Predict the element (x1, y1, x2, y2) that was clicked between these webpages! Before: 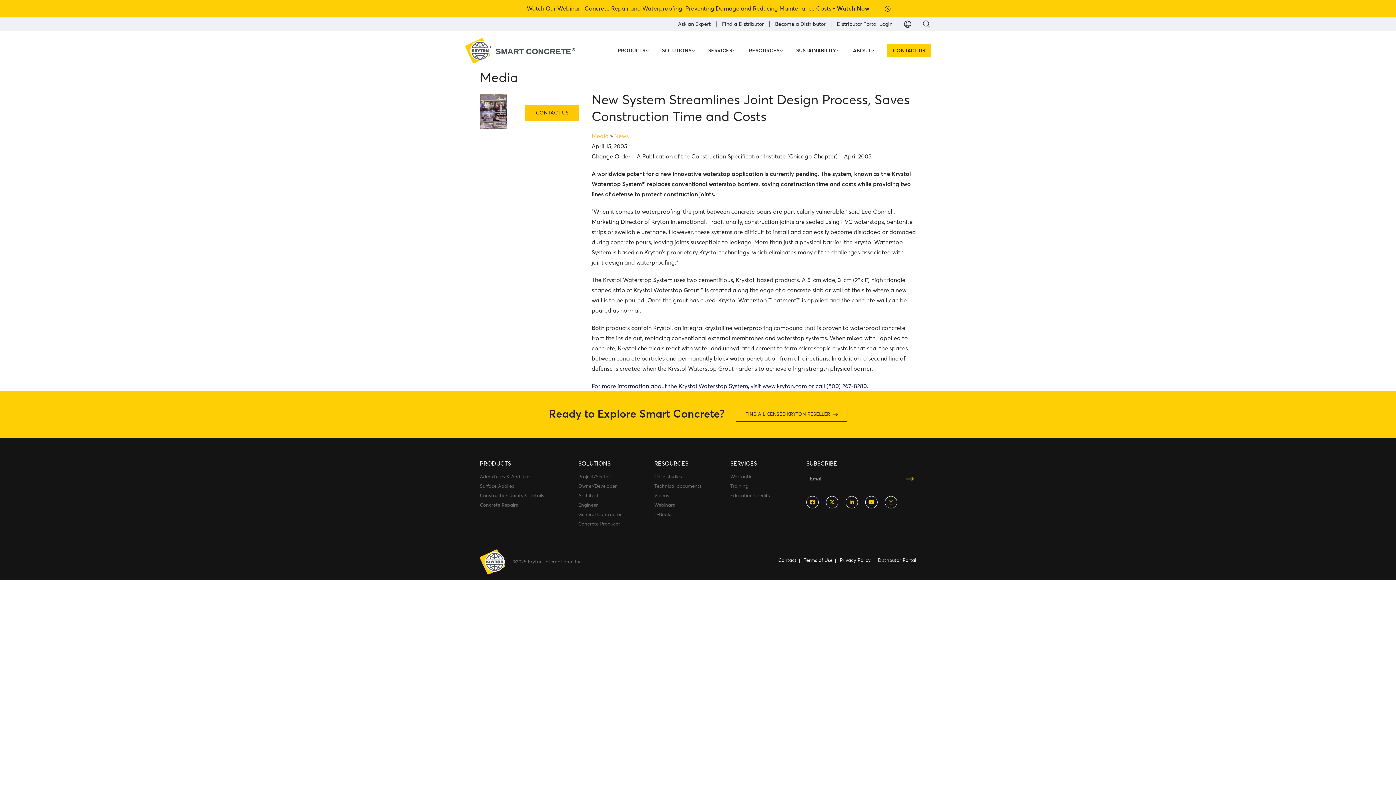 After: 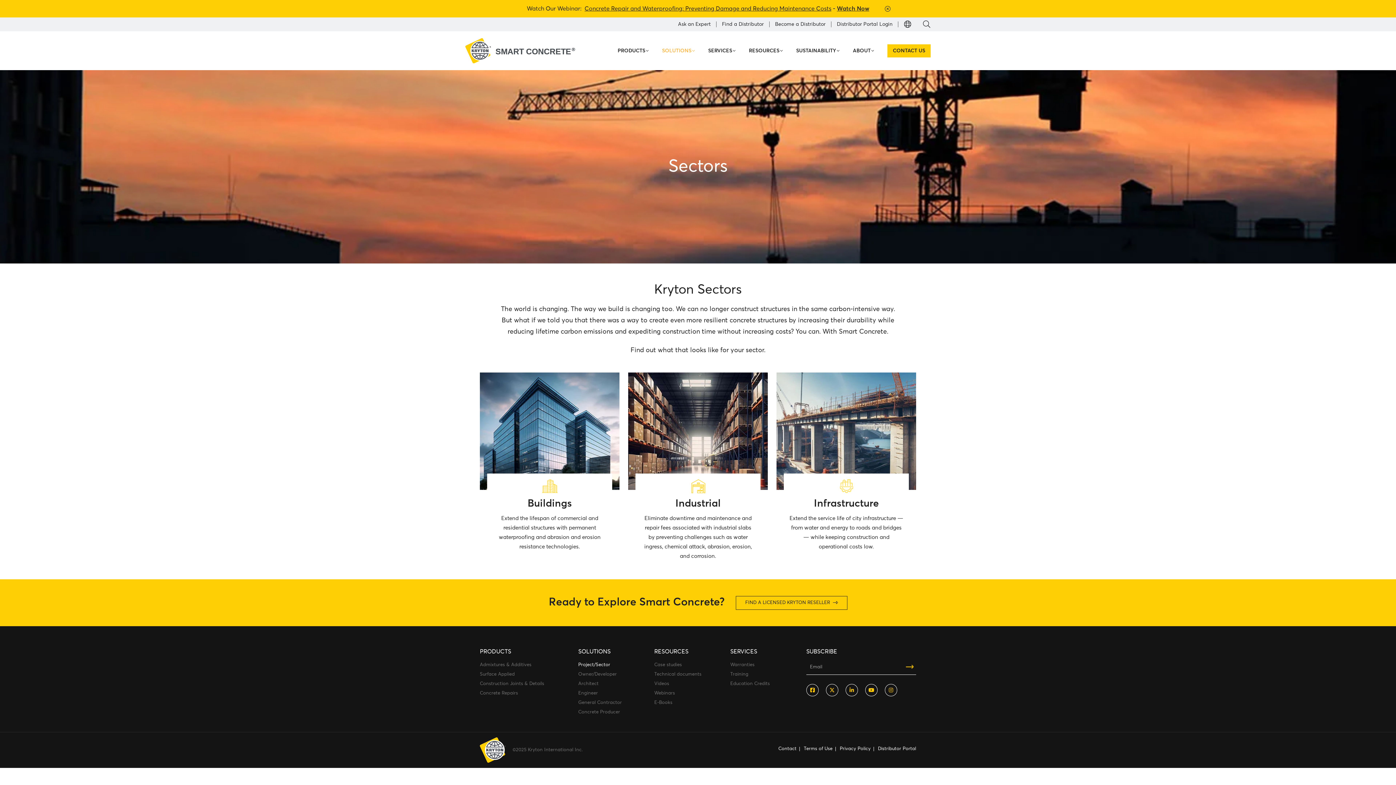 Action: bbox: (578, 474, 610, 479) label: Project/Sector